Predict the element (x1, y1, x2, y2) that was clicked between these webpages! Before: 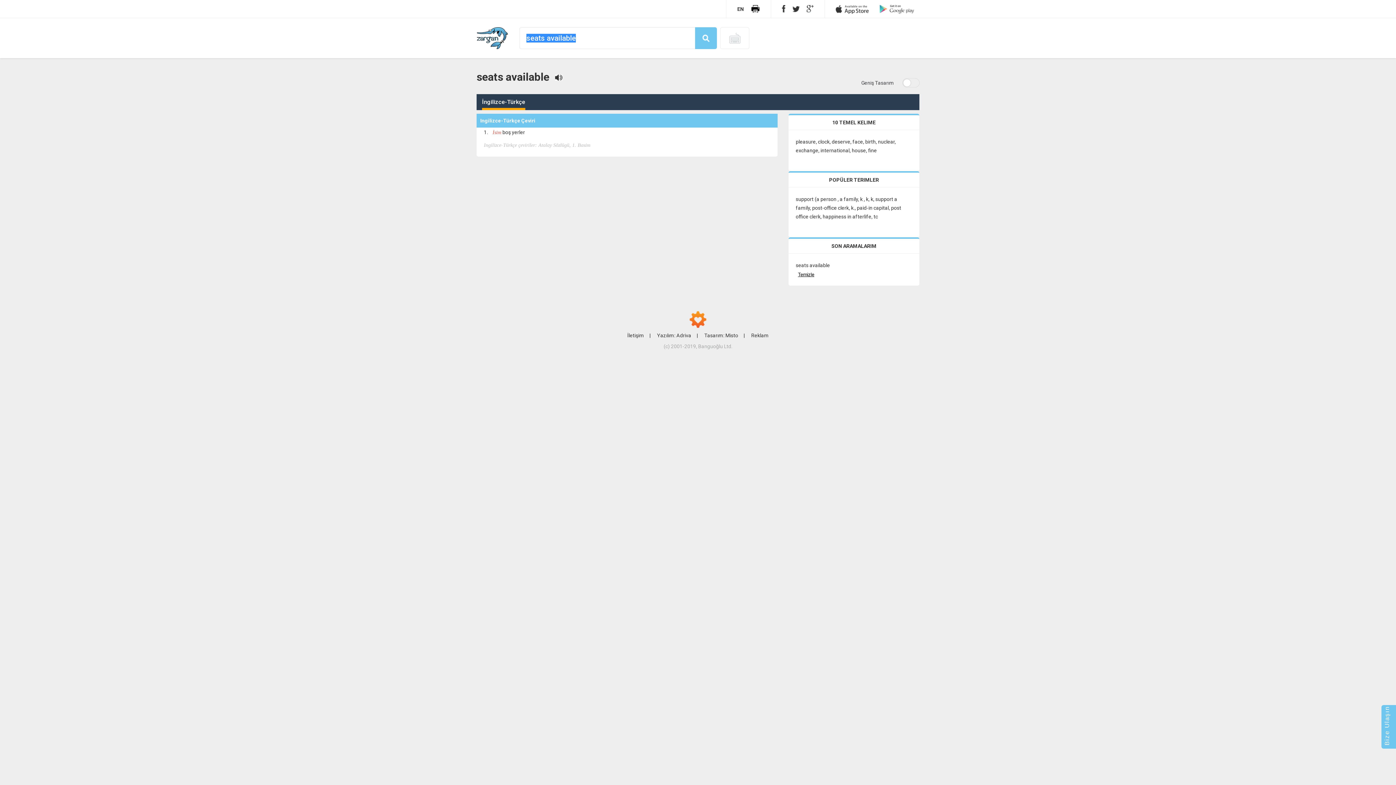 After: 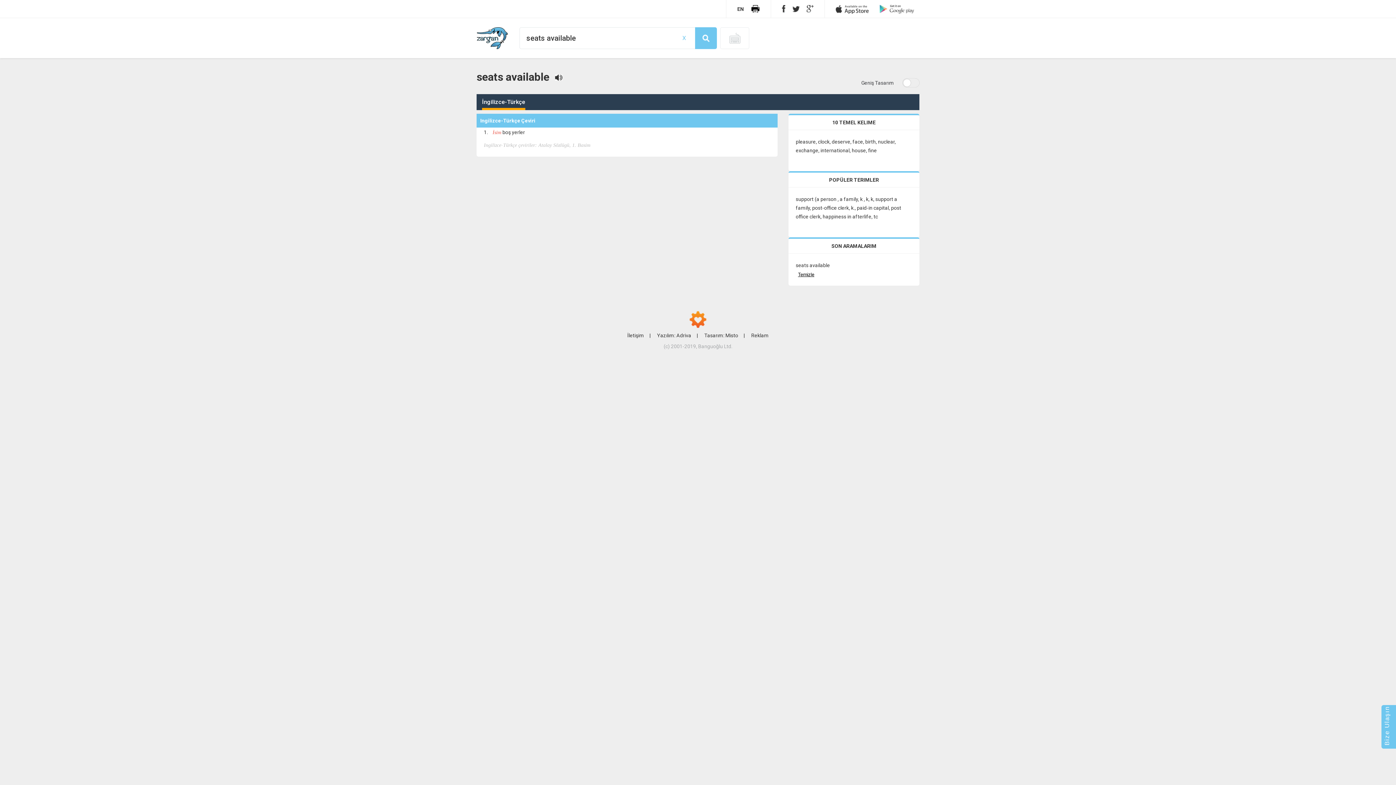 Action: label: İngilizce-Türkçe bbox: (482, 96, 525, 110)